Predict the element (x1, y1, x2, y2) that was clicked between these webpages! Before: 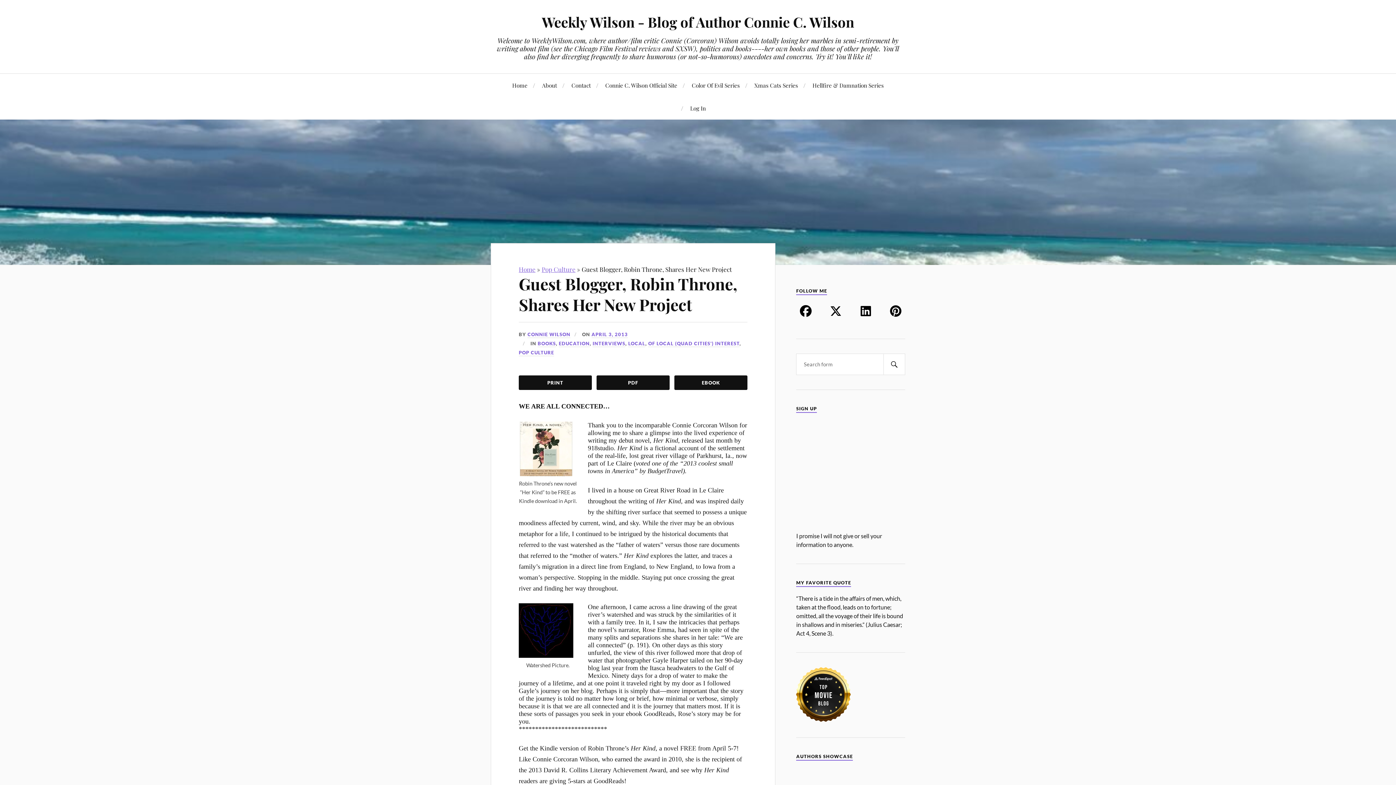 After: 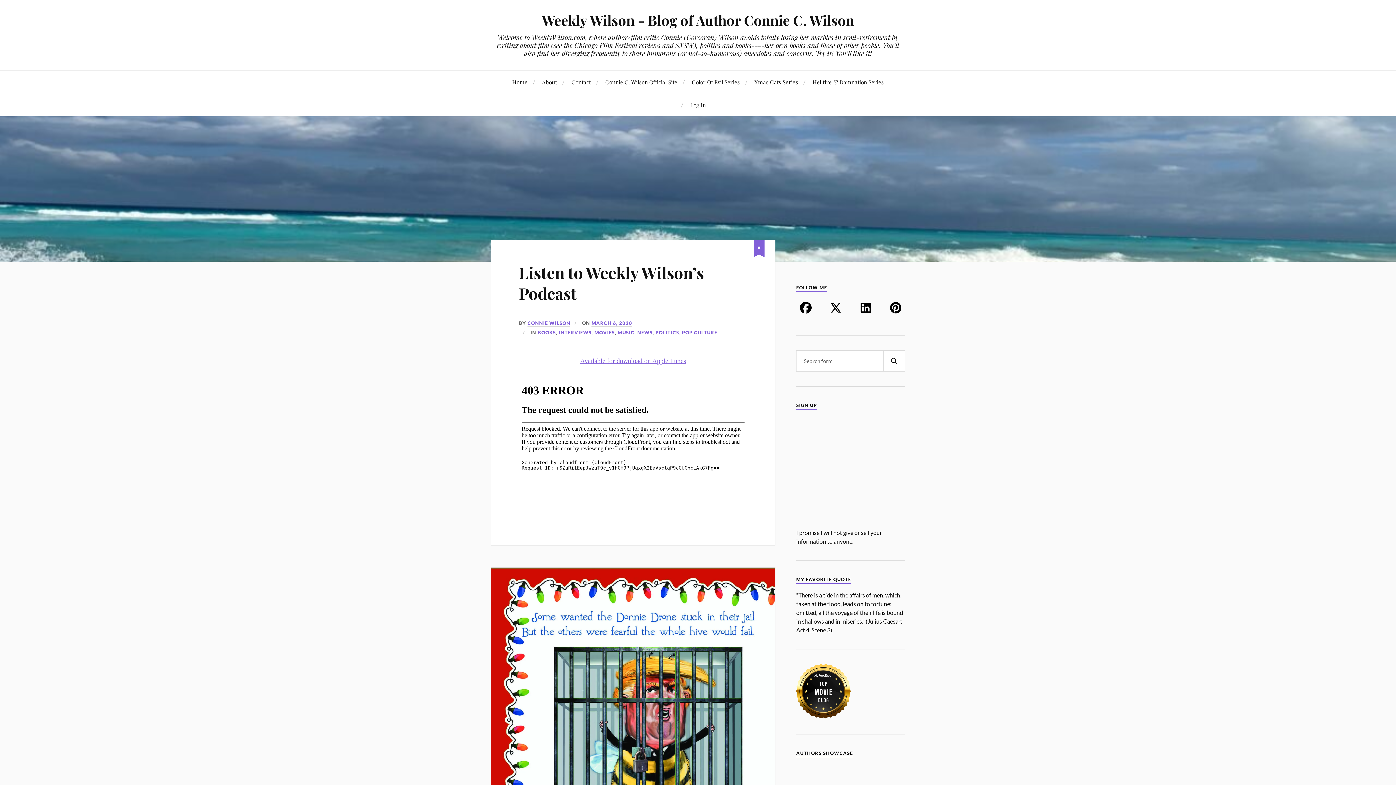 Action: label: Home bbox: (518, 265, 535, 273)